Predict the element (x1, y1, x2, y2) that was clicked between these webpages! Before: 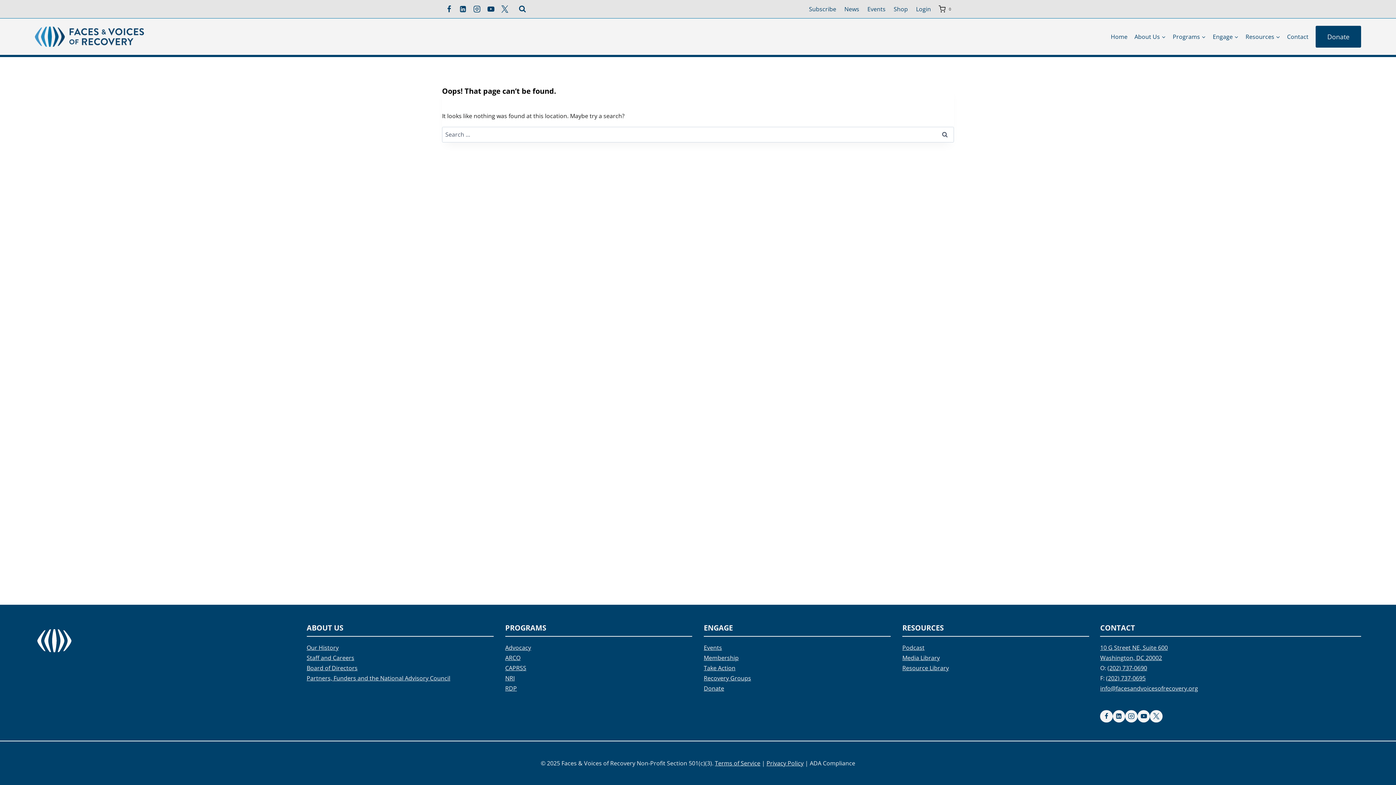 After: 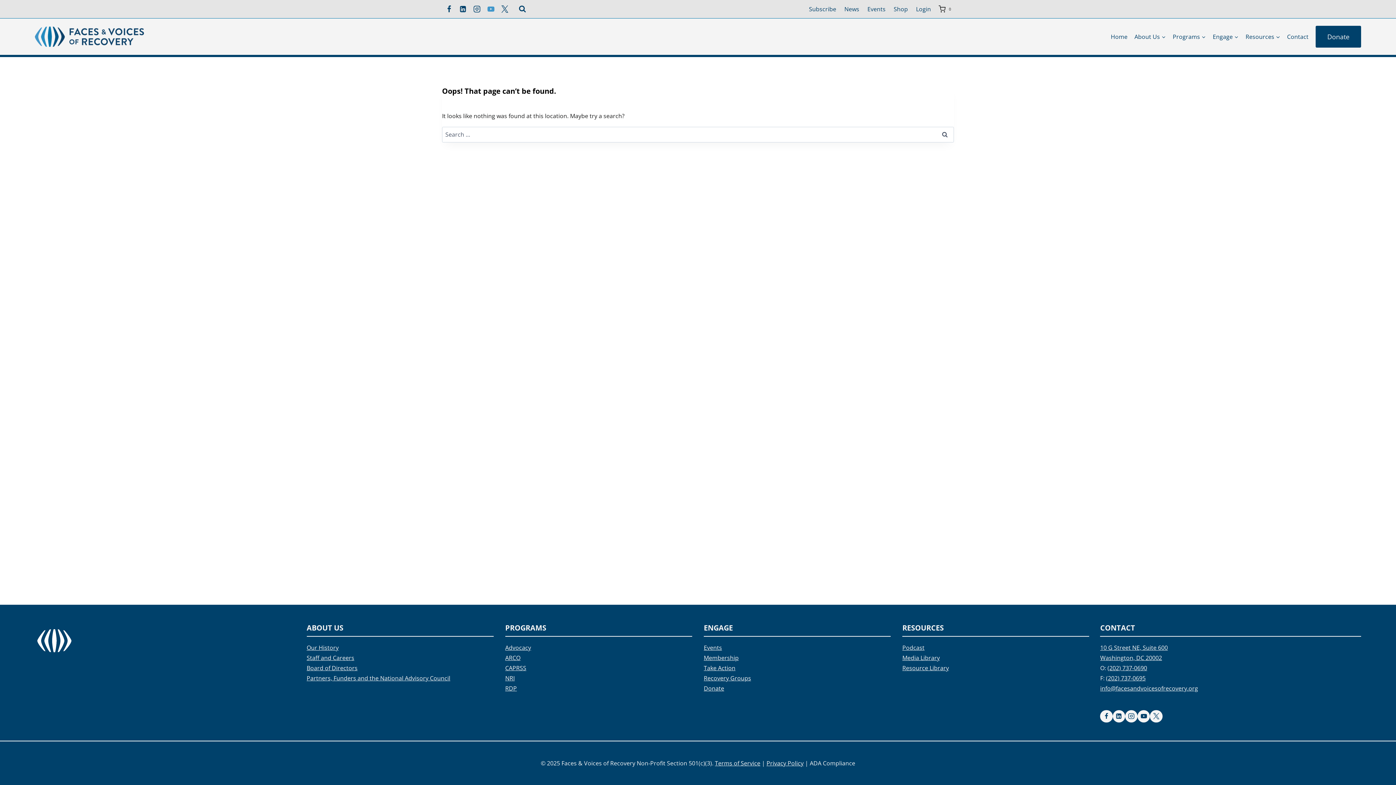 Action: label: YouTube bbox: (484, 2, 498, 16)